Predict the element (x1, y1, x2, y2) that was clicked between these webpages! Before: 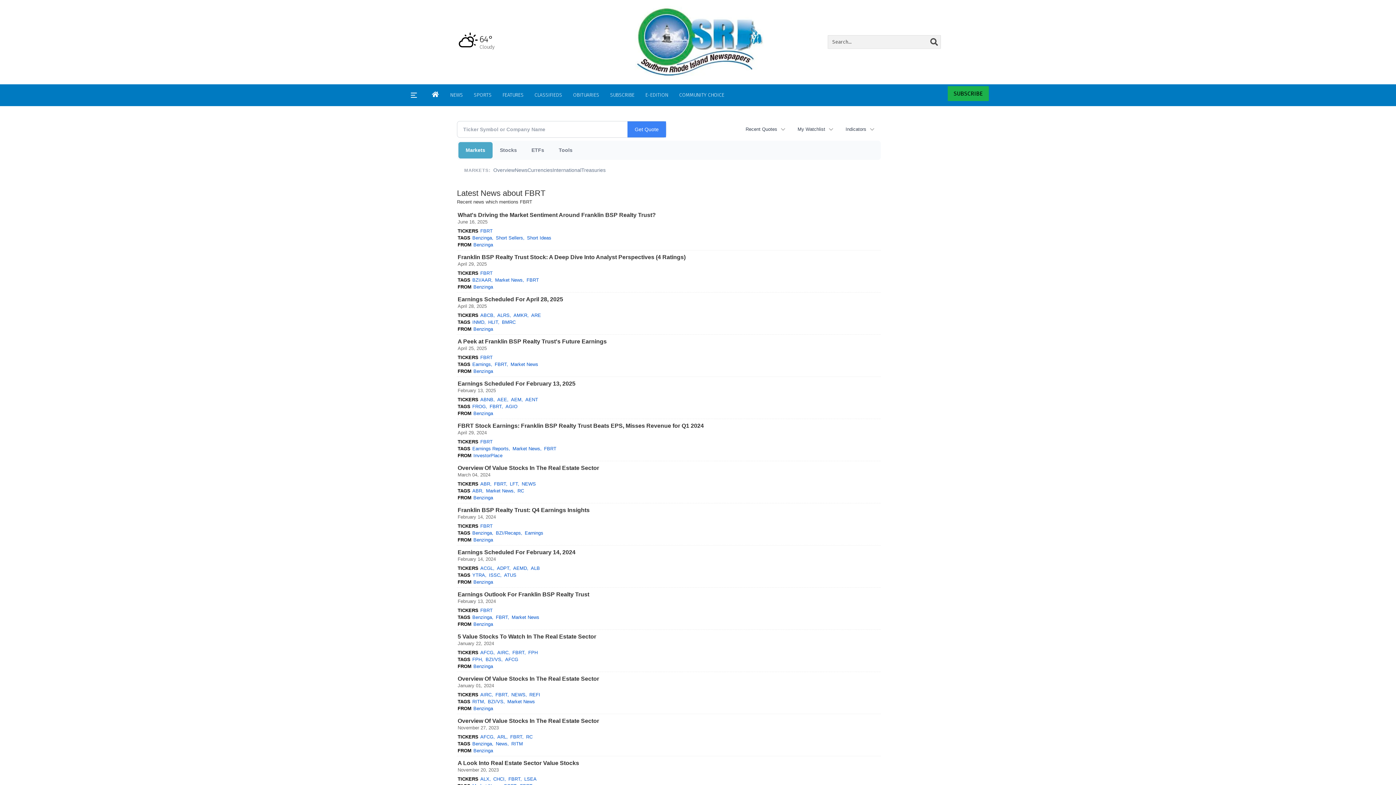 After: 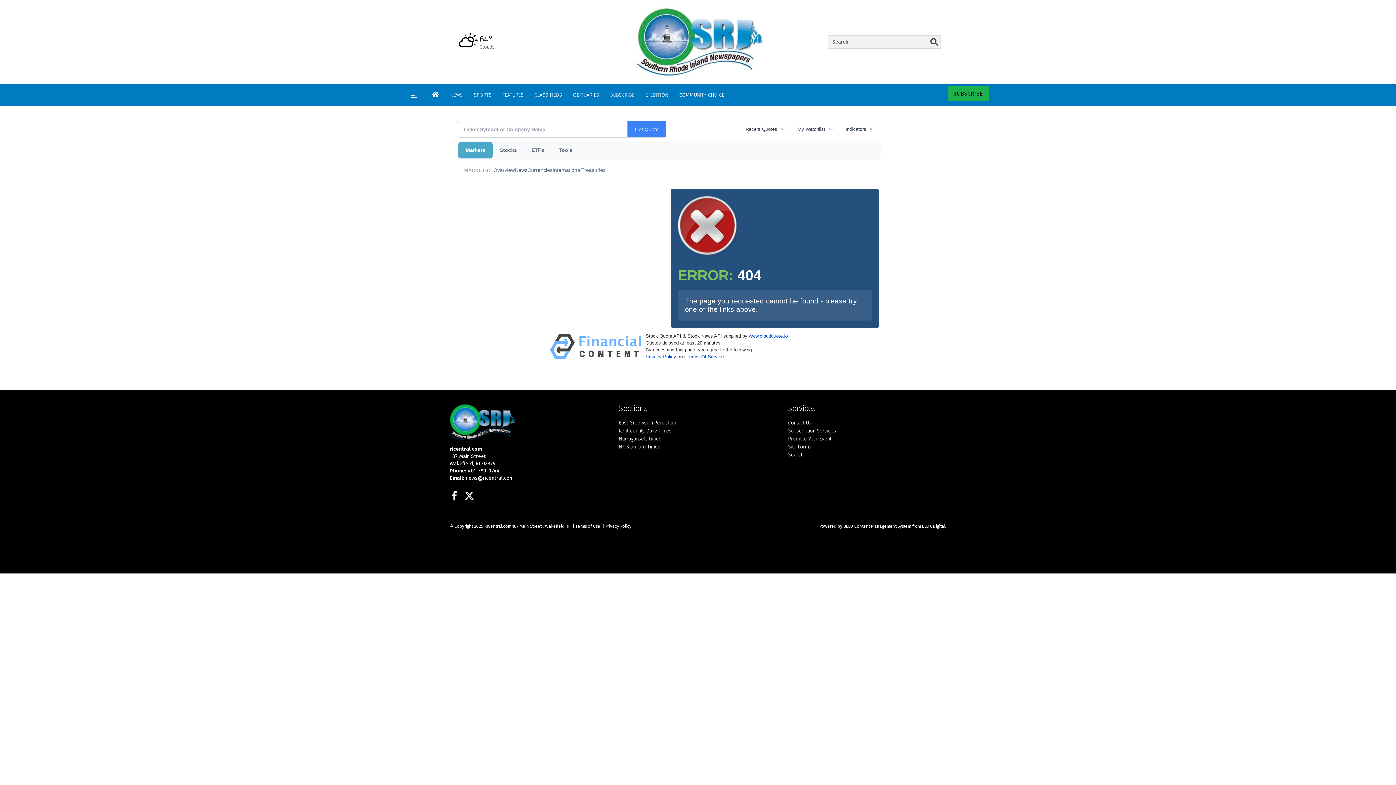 Action: label: Benzinga bbox: (473, 536, 493, 543)